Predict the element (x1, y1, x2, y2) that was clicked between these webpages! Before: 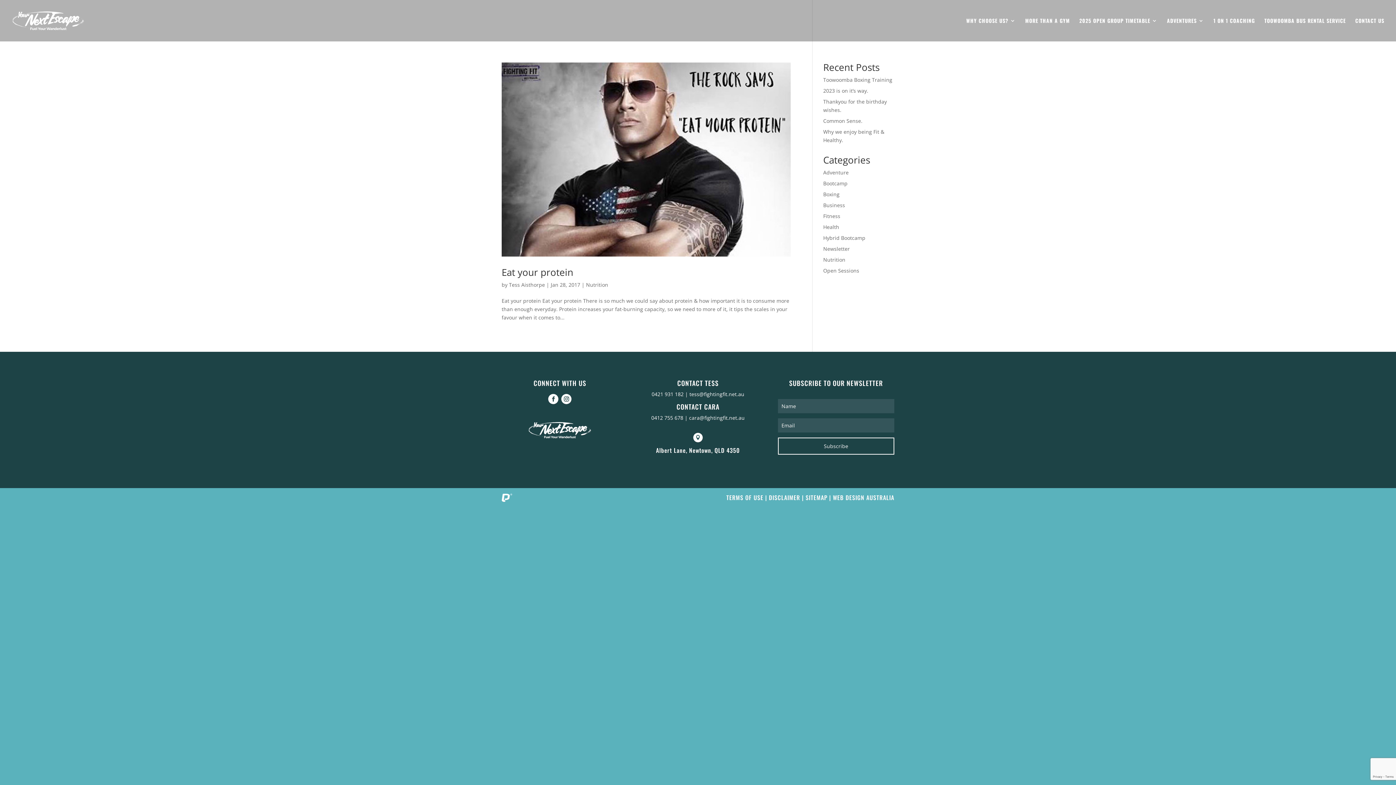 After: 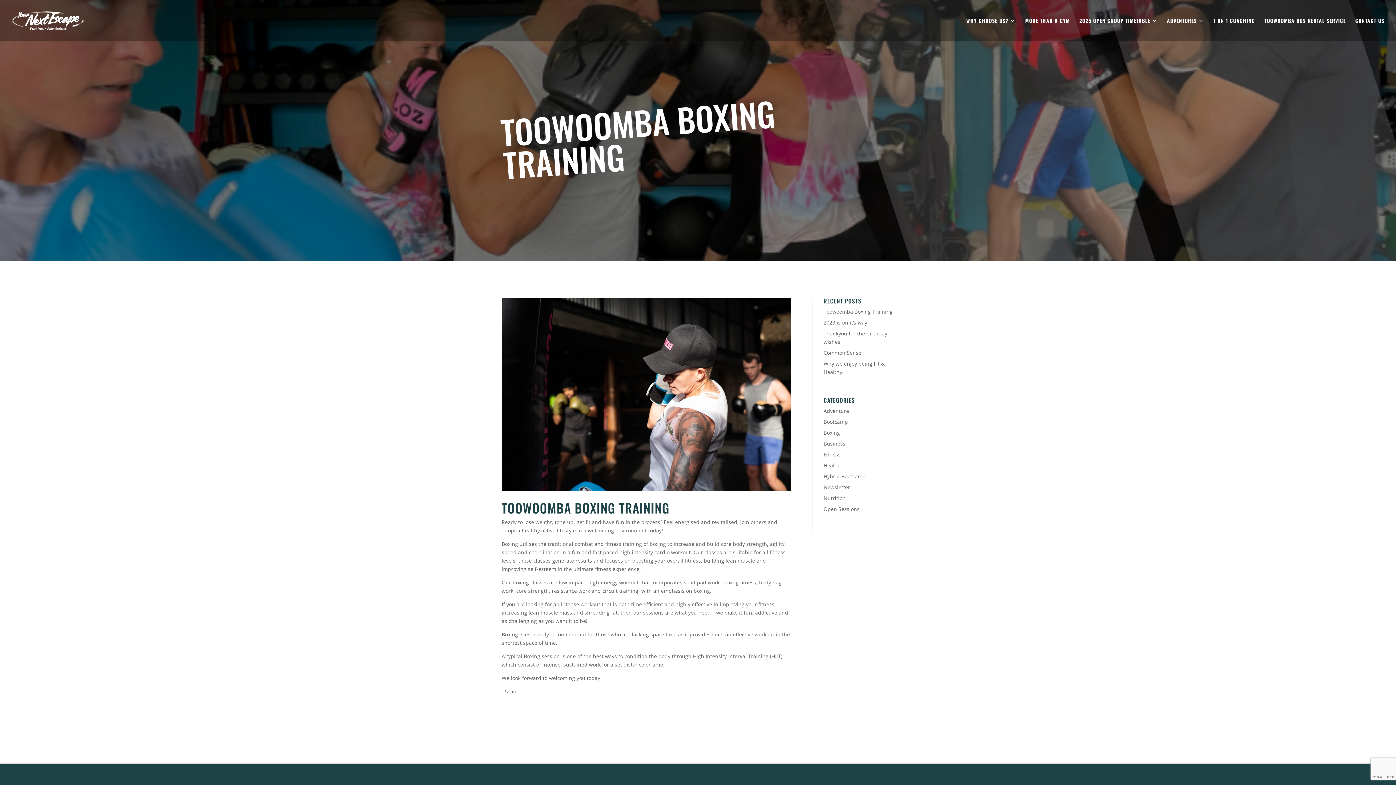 Action: bbox: (823, 76, 892, 83) label: Toowoomba Boxing Training